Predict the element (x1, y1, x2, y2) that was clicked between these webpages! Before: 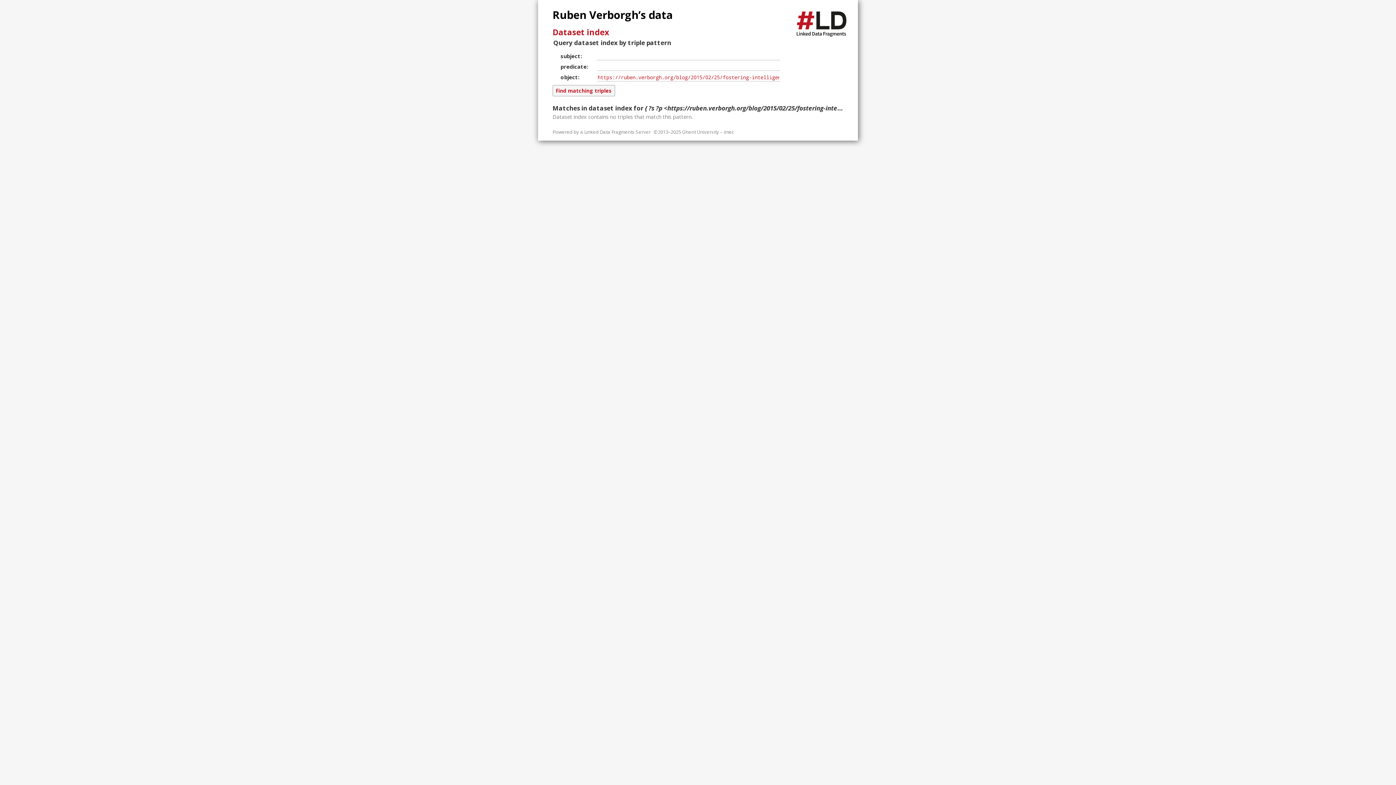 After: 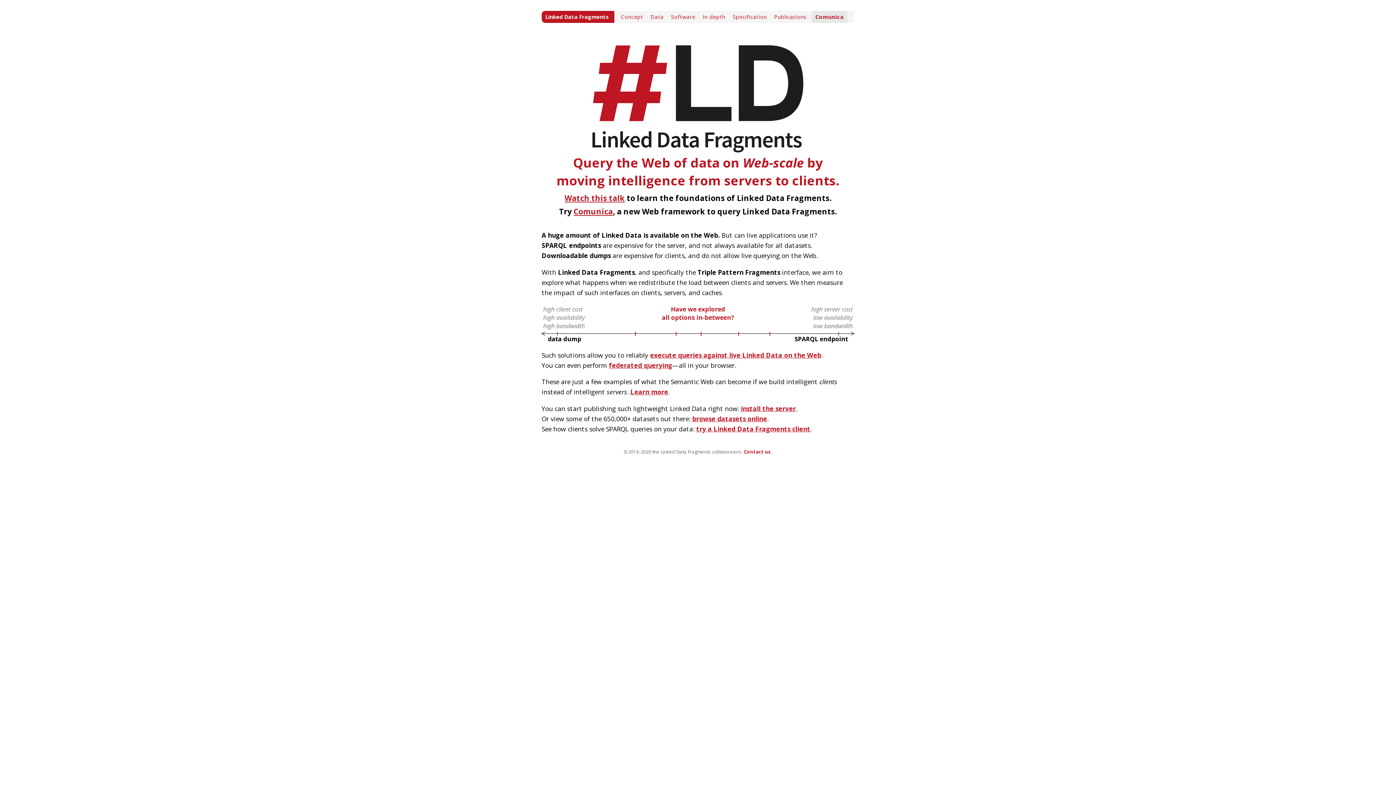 Action: bbox: (792, 7, 850, 40)